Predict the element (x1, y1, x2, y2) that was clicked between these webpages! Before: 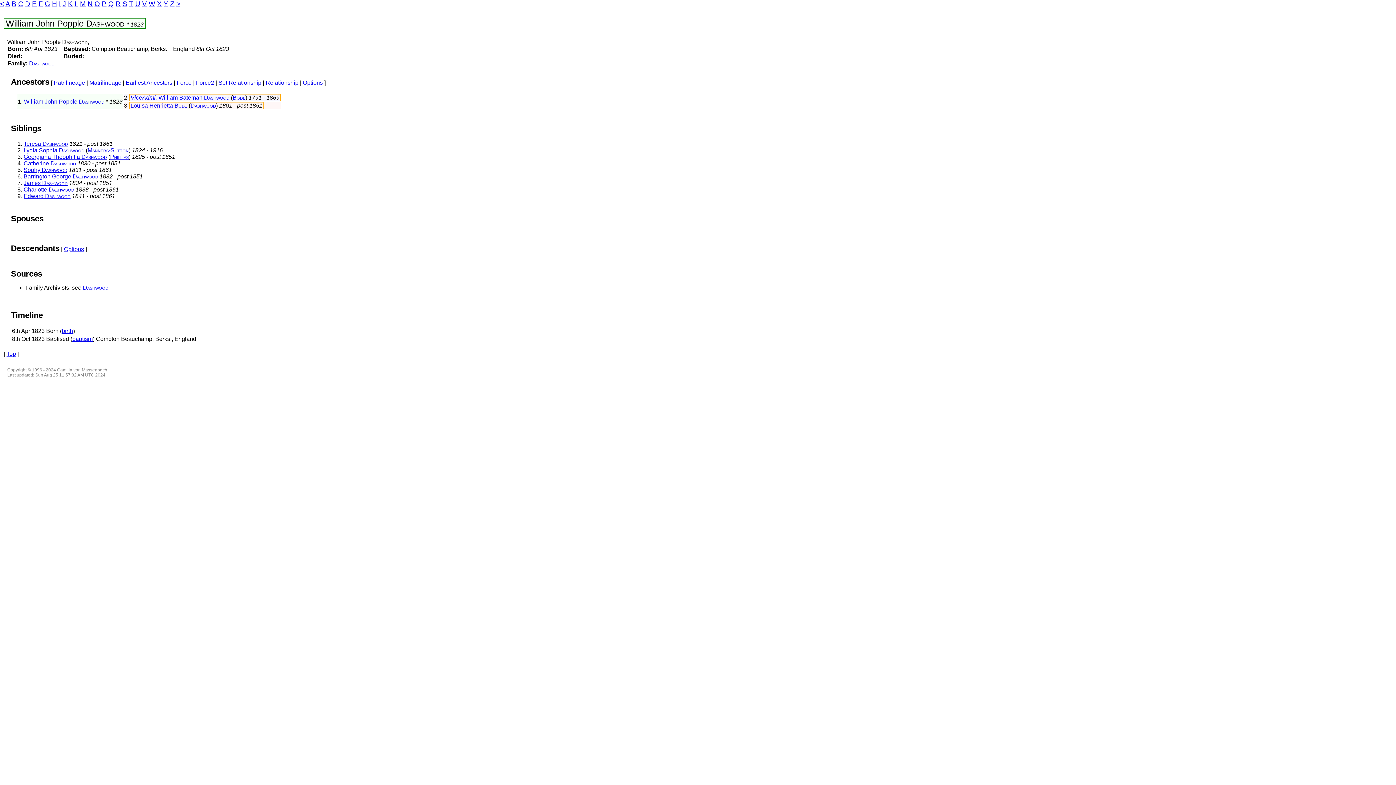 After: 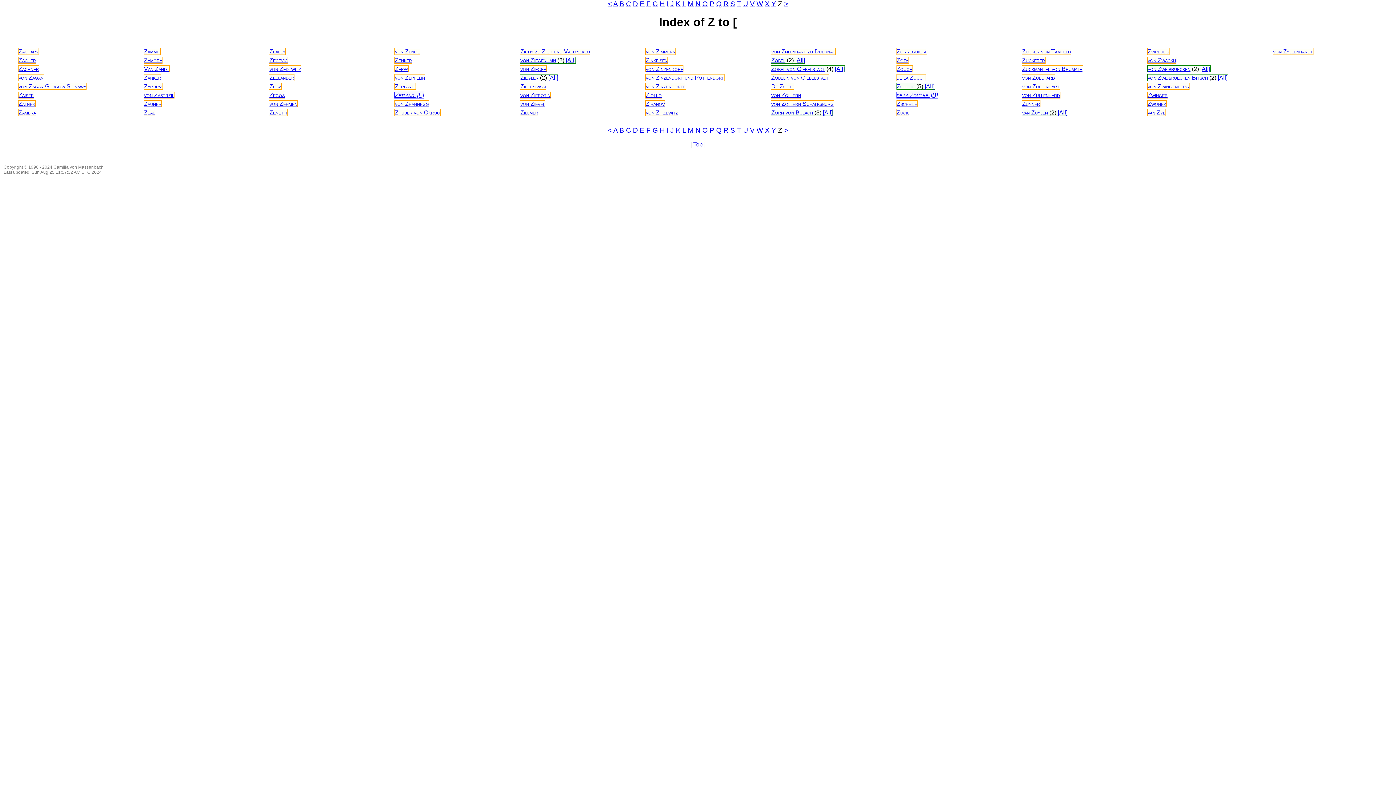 Action: label: Z bbox: (170, 0, 174, 7)